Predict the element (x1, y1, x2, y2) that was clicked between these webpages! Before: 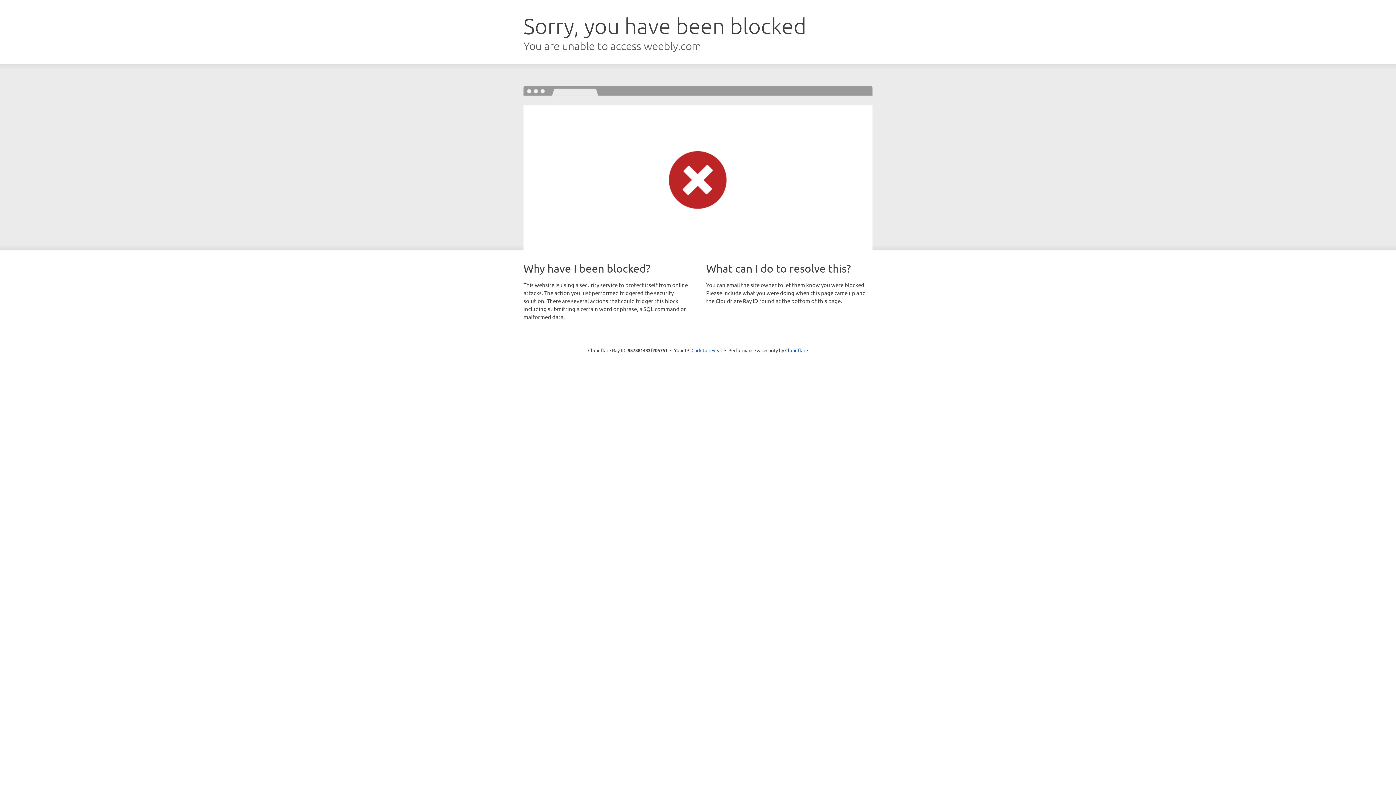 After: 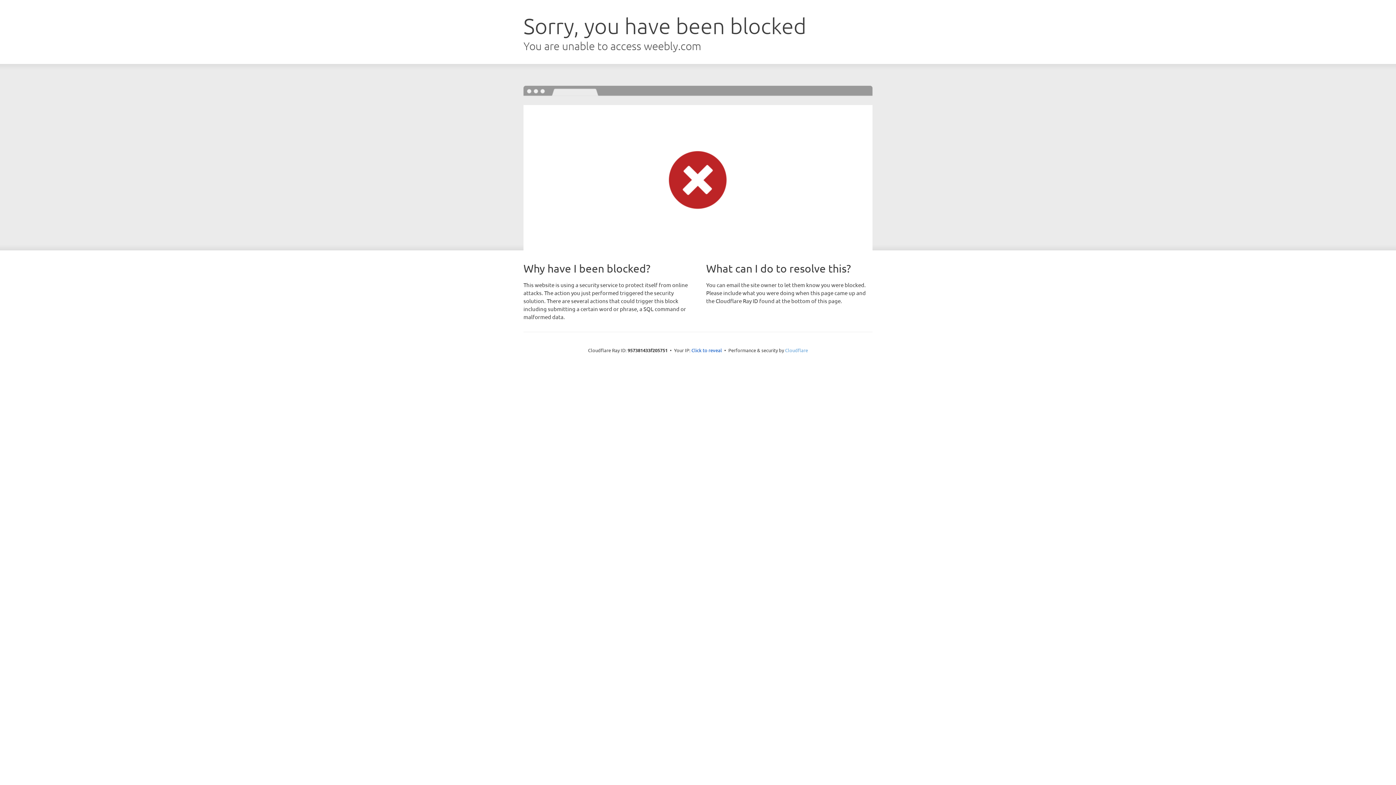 Action: label: Cloudflare bbox: (785, 347, 808, 353)